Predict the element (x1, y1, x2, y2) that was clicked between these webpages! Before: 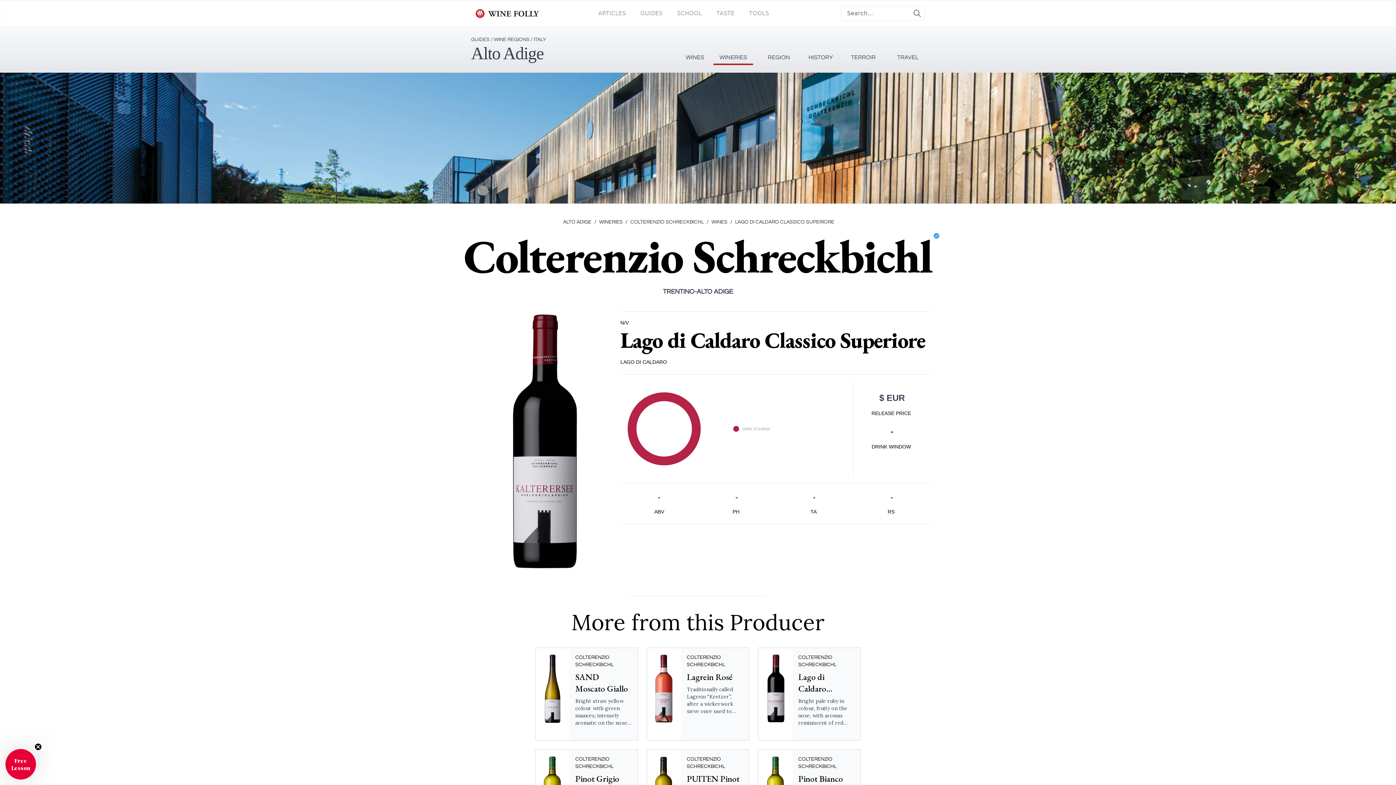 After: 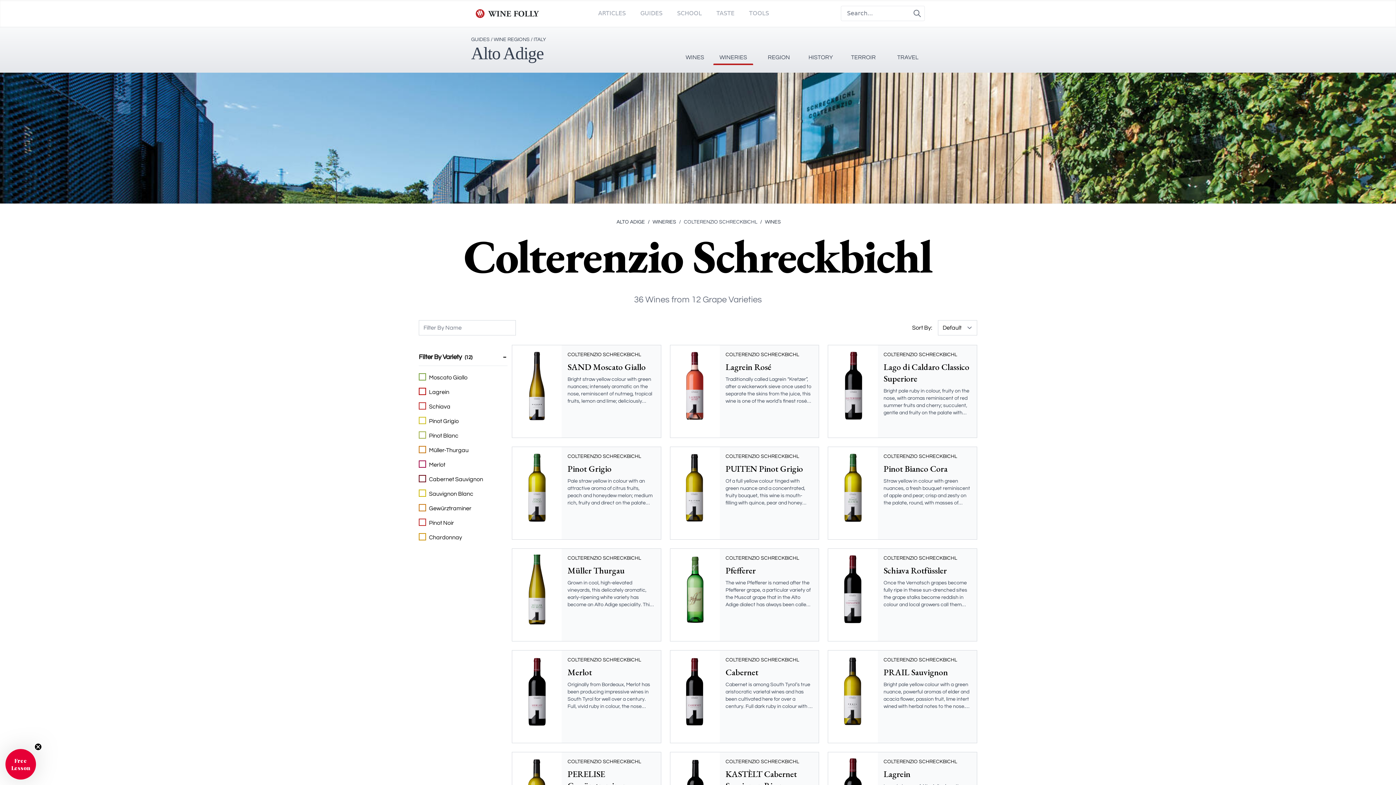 Action: bbox: (706, 218, 727, 225) label: /WINES